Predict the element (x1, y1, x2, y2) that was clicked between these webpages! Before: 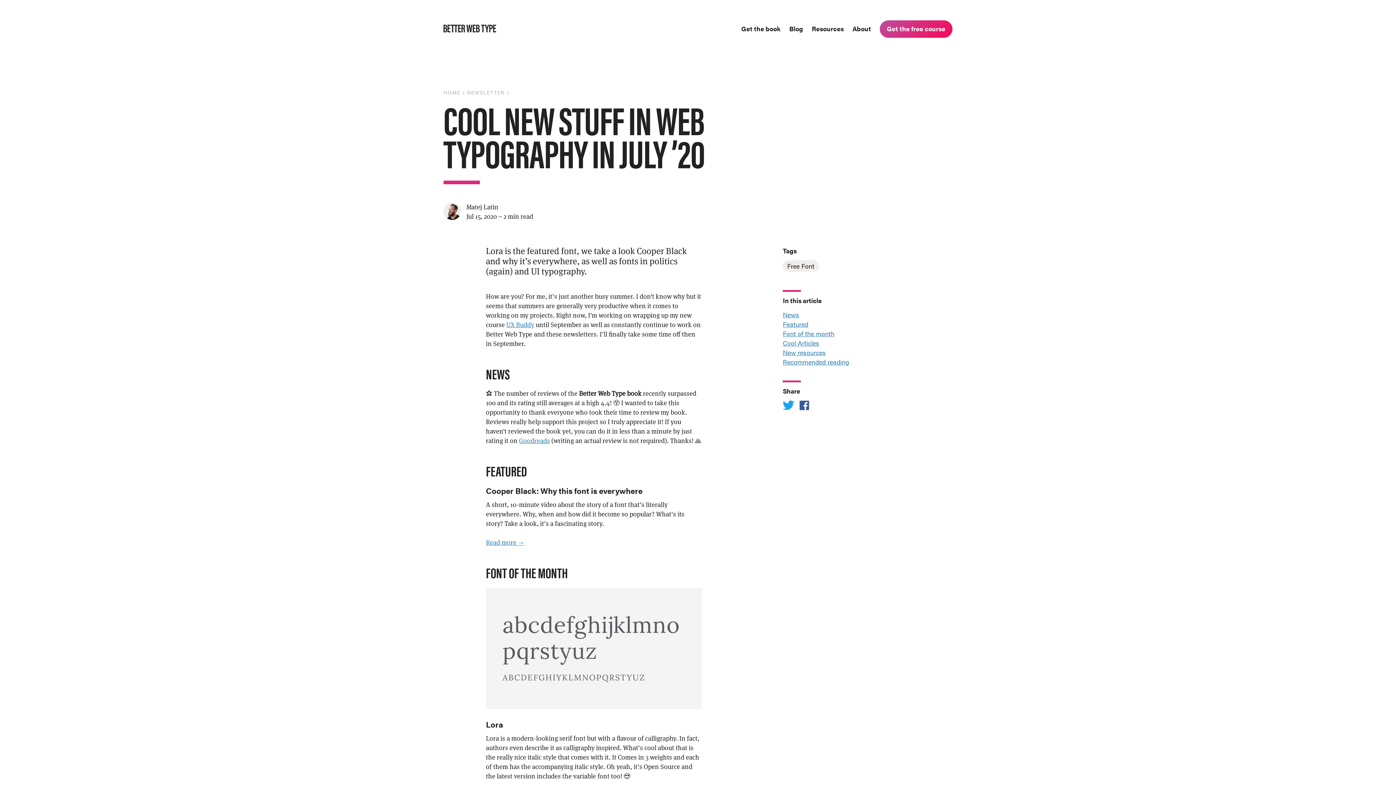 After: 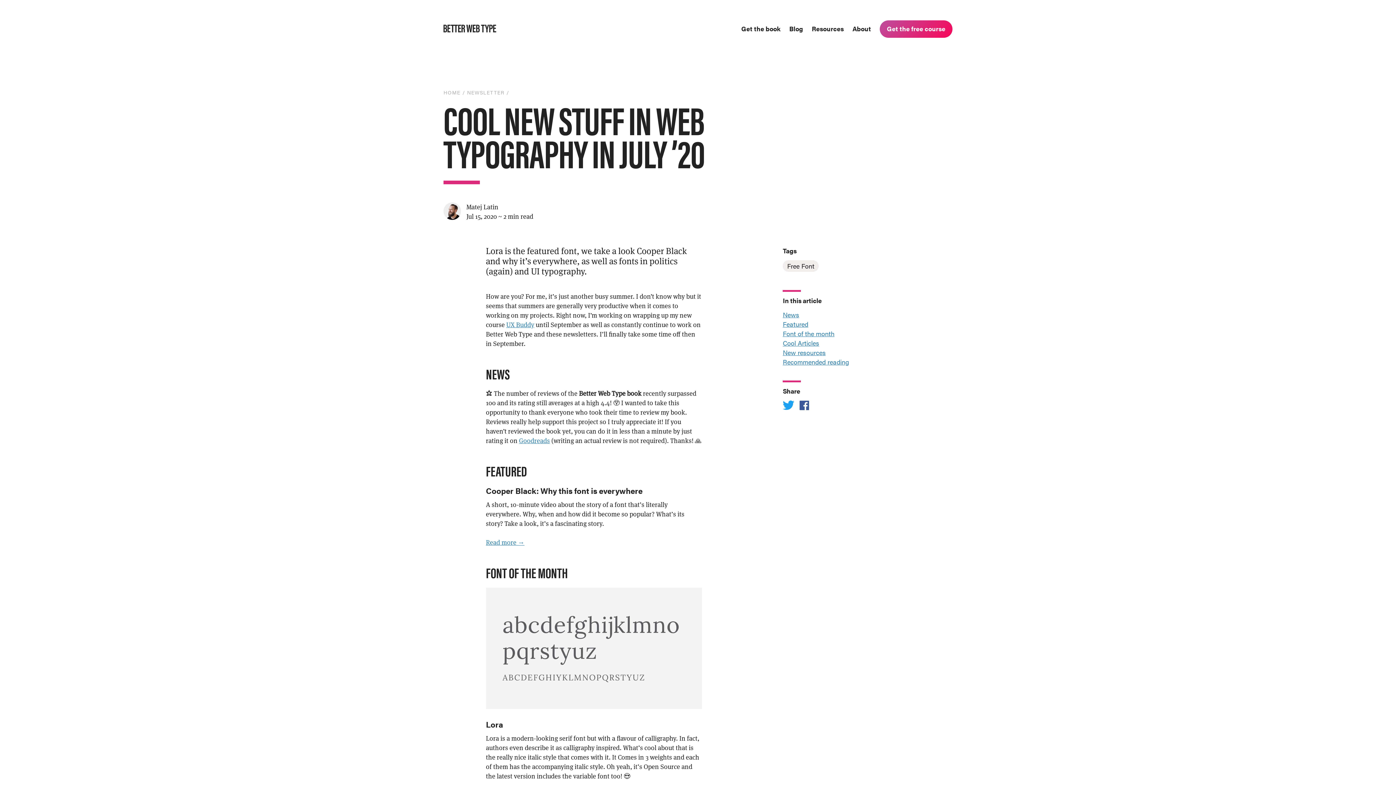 Action: bbox: (783, 329, 834, 338) label: Font of the month